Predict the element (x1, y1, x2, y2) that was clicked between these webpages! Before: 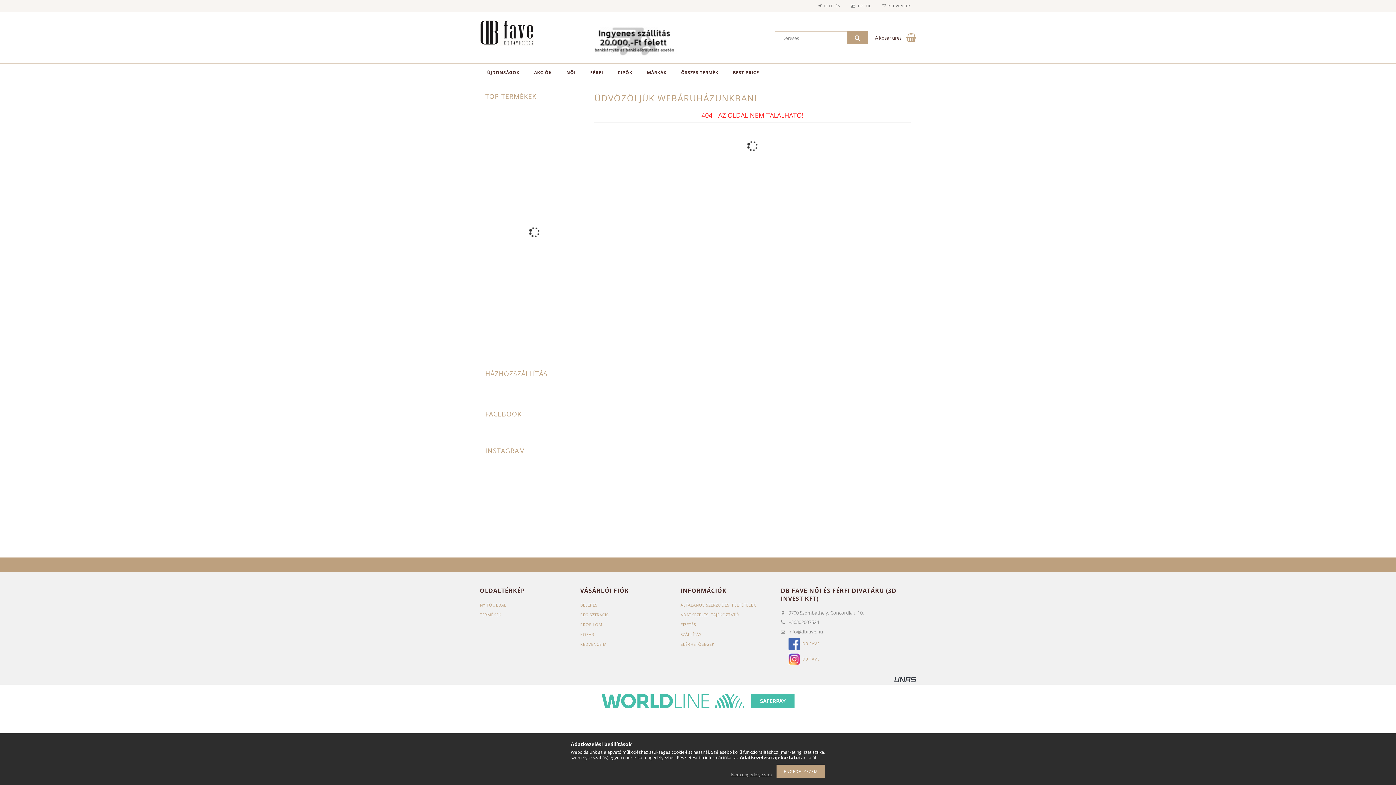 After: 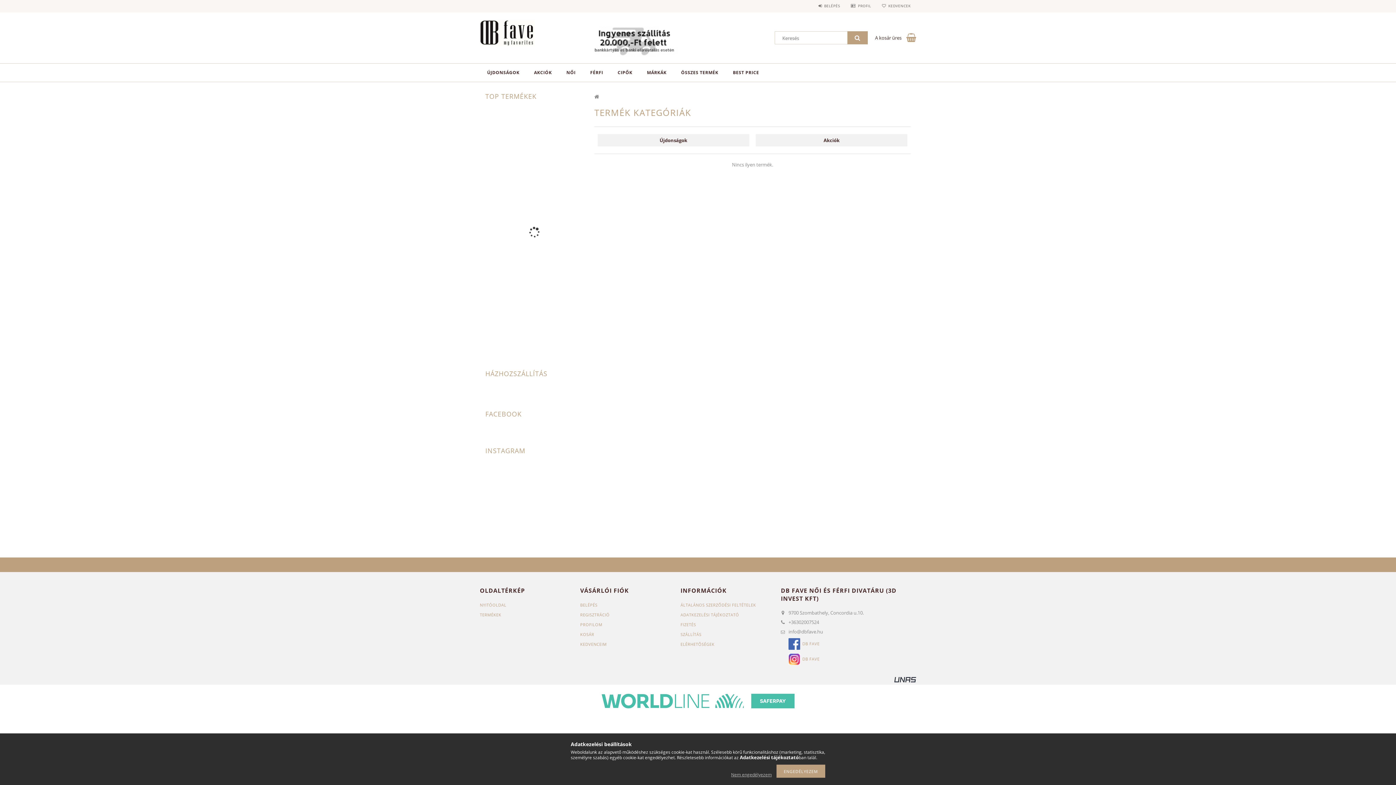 Action: bbox: (480, 612, 501, 617) label: TERMÉKEK